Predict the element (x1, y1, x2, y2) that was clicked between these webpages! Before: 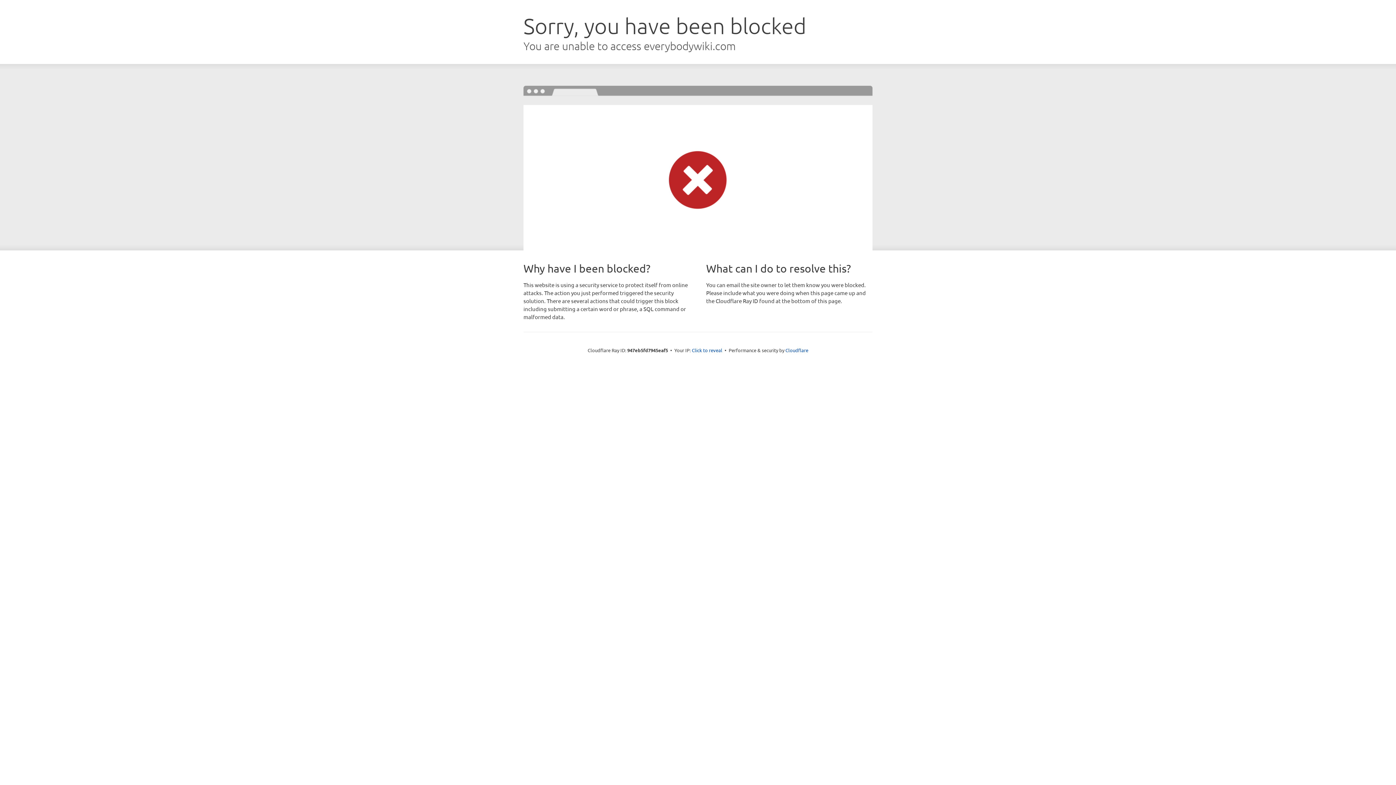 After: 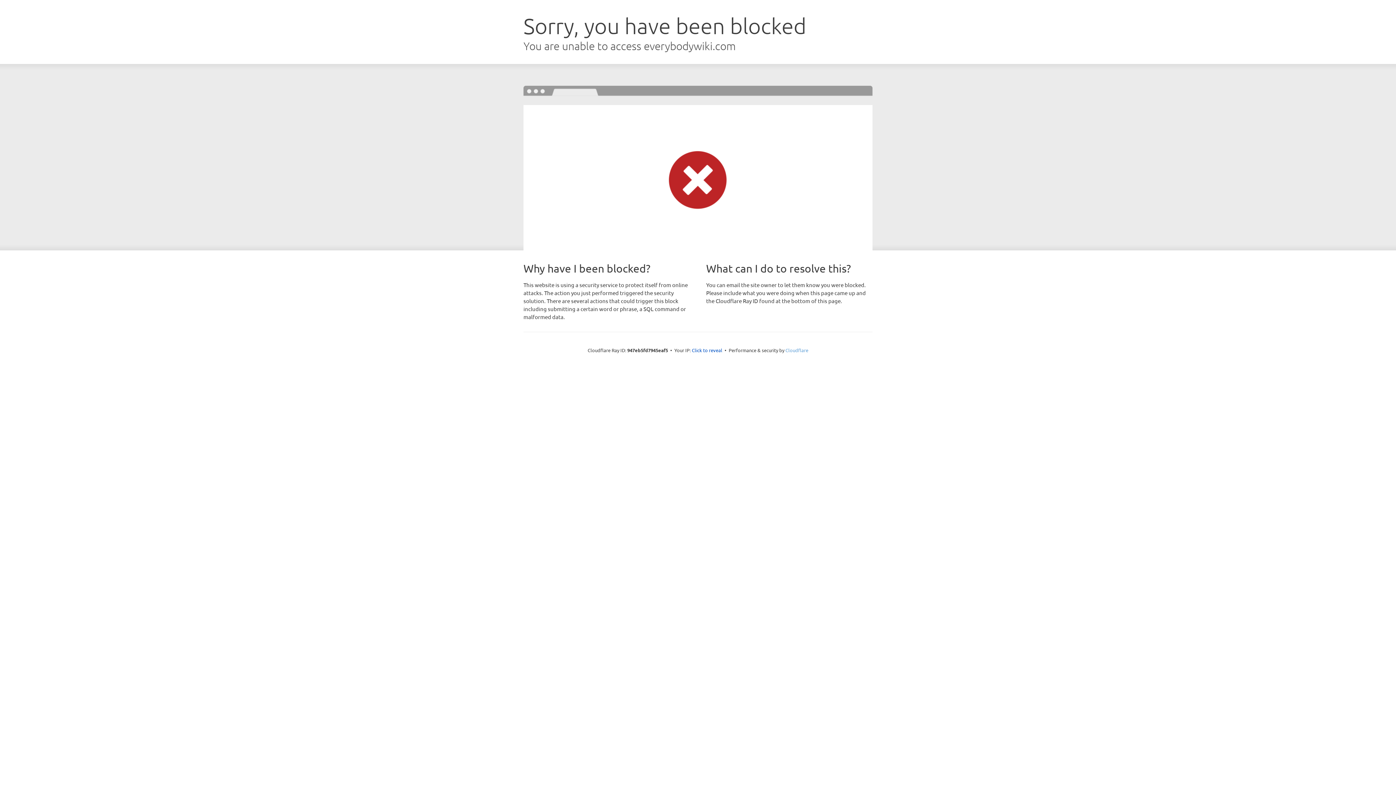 Action: label: Cloudflare bbox: (785, 347, 808, 353)